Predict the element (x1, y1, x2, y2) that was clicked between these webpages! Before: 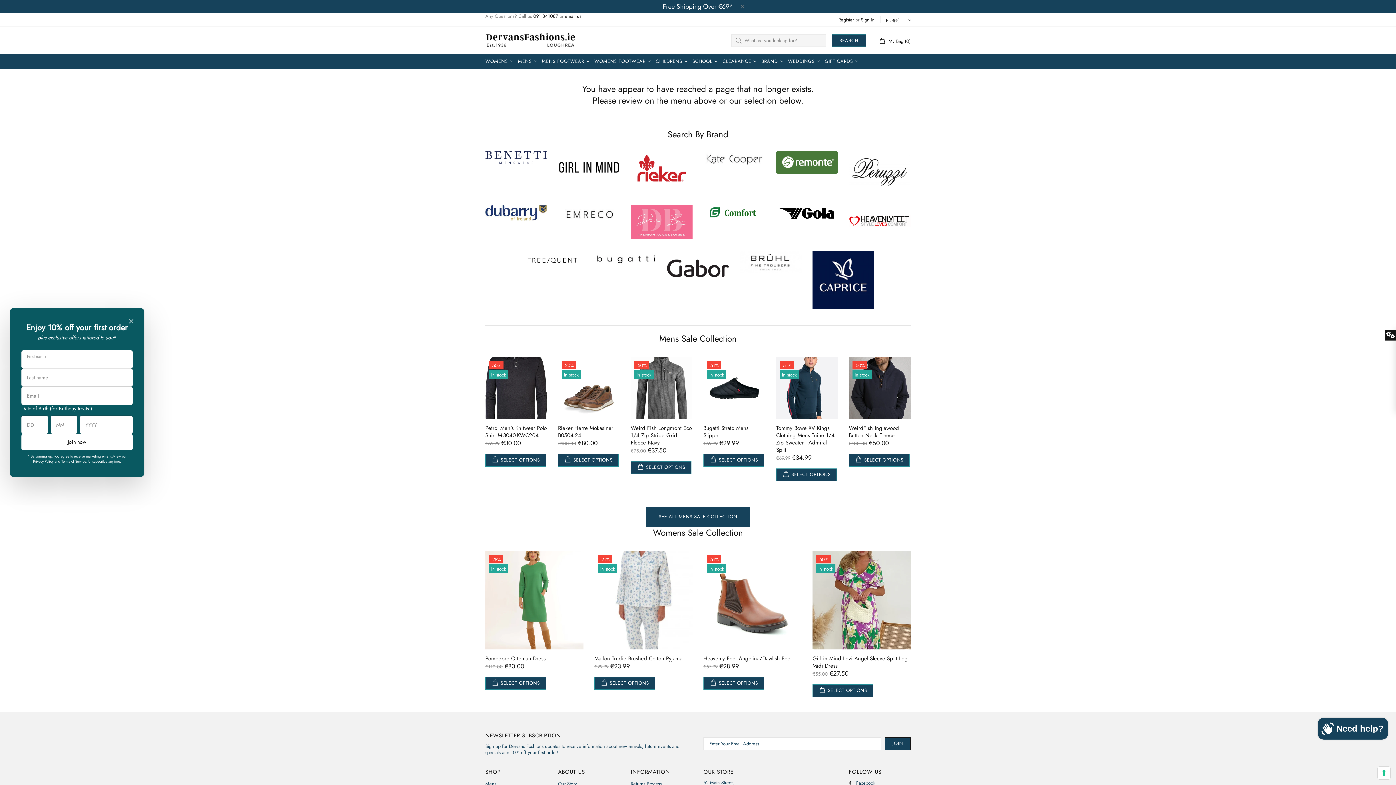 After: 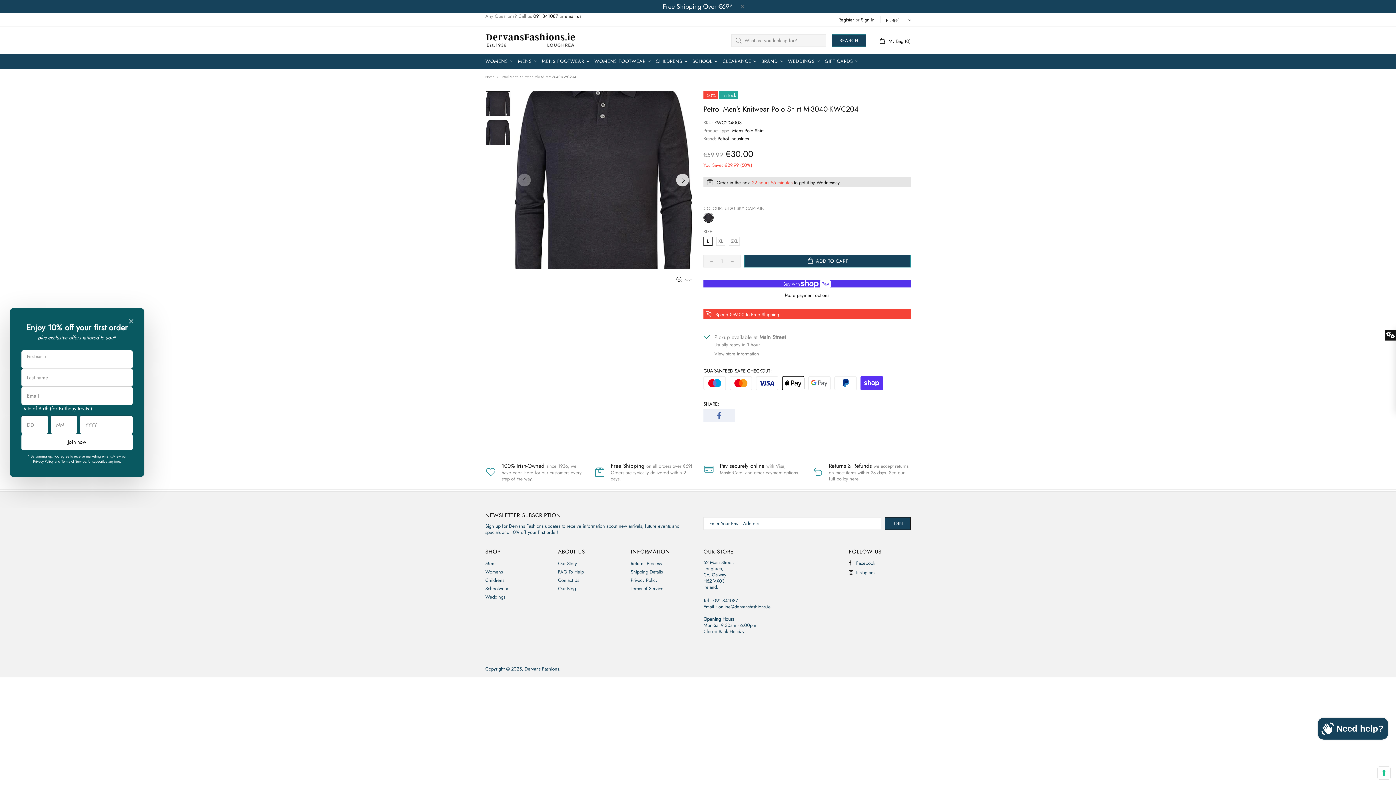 Action: bbox: (485, 454, 546, 466) label: SELECT OPTIONS